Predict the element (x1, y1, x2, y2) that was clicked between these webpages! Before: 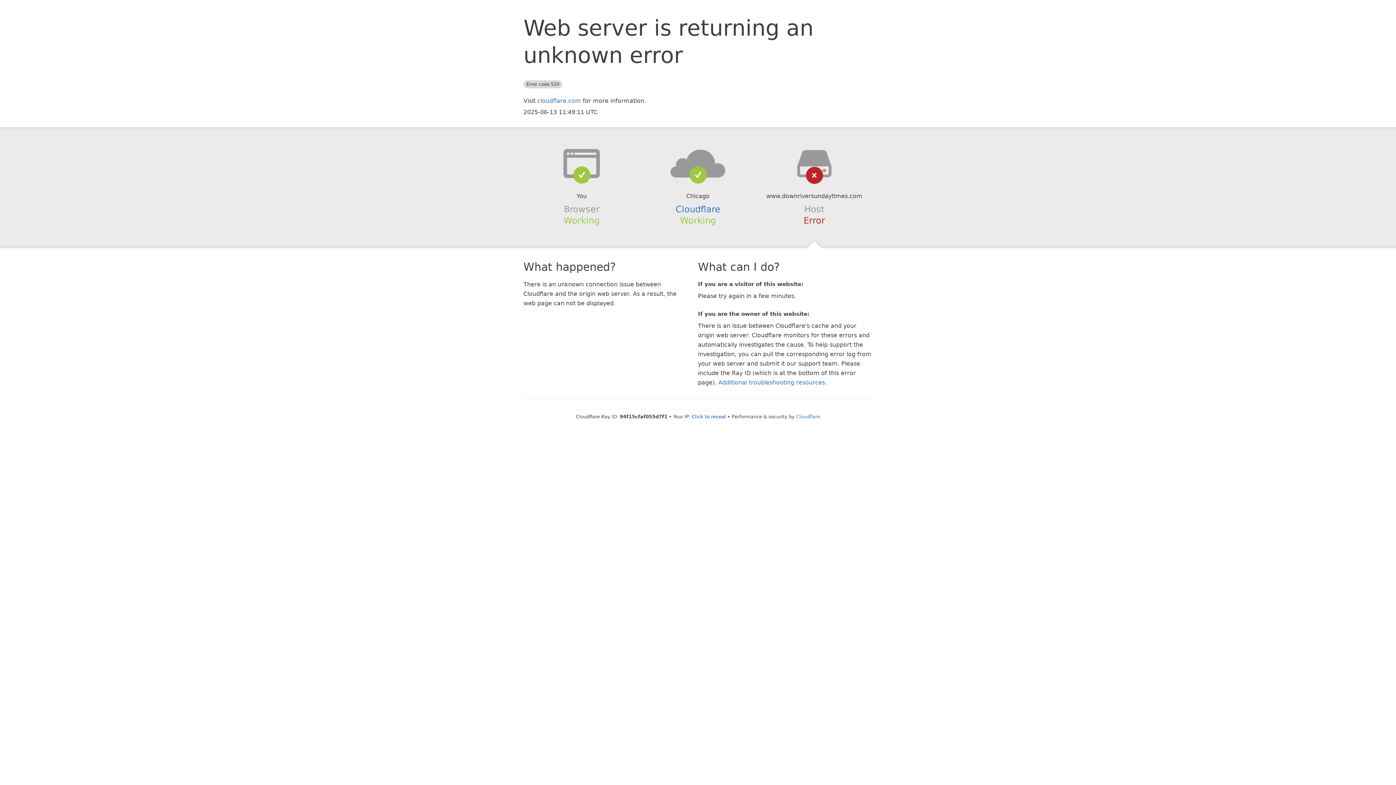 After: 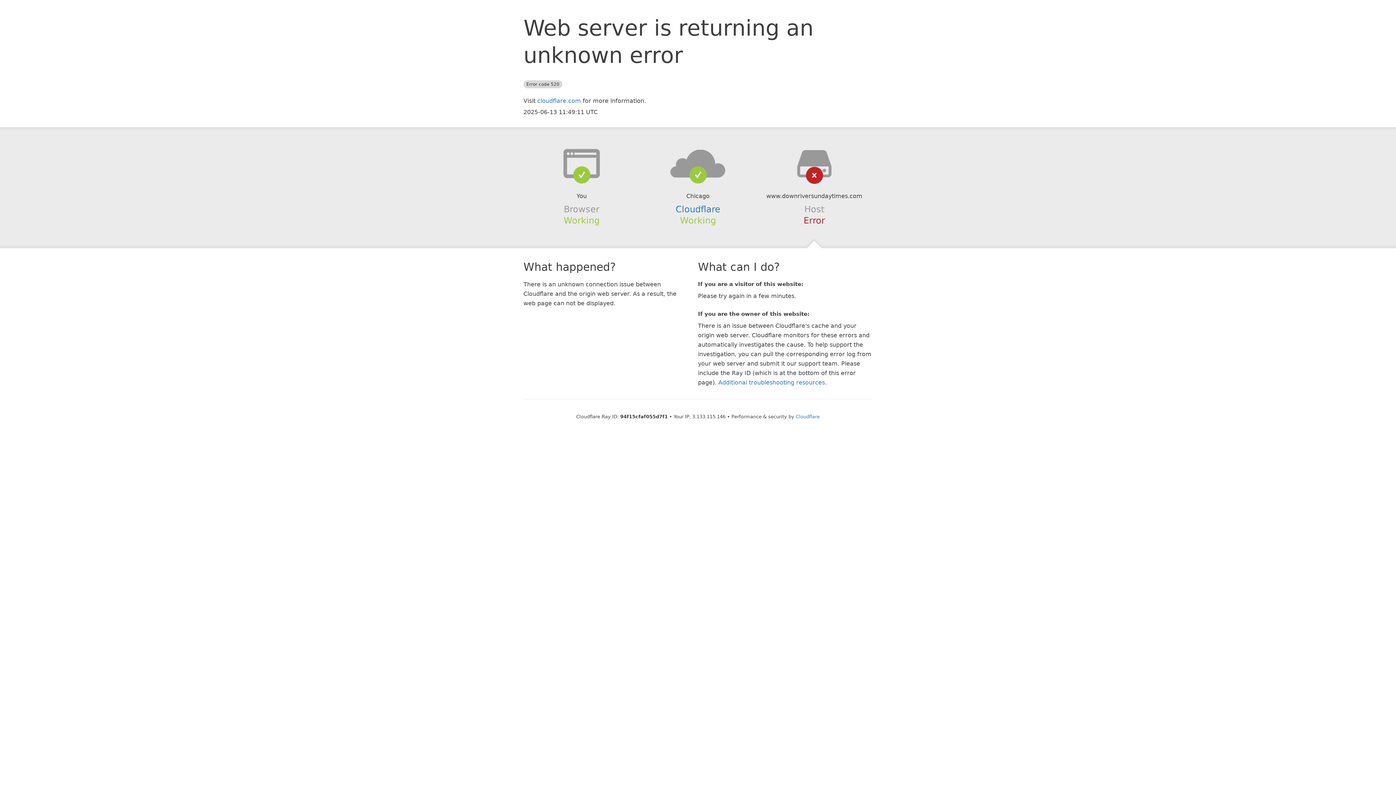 Action: bbox: (692, 414, 726, 419) label: Click to reveal